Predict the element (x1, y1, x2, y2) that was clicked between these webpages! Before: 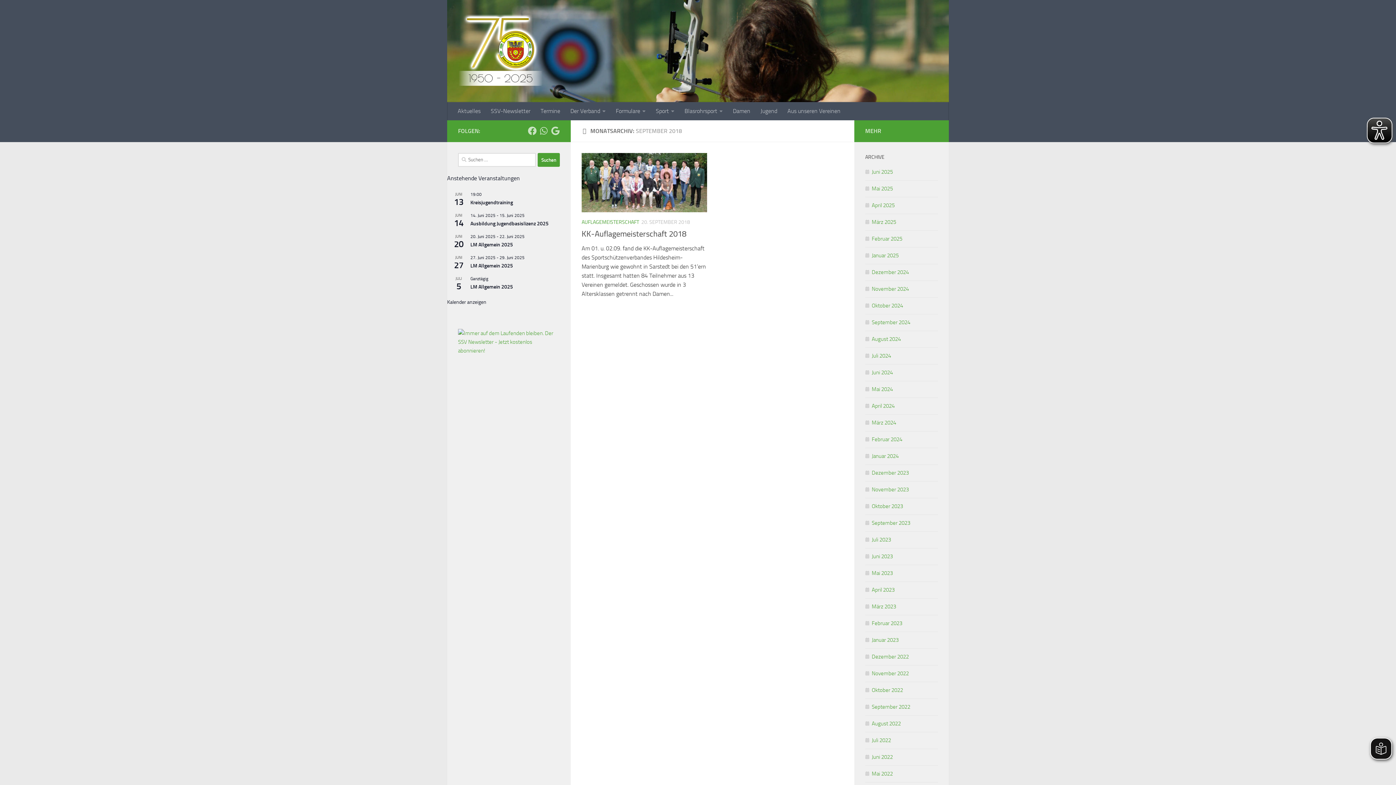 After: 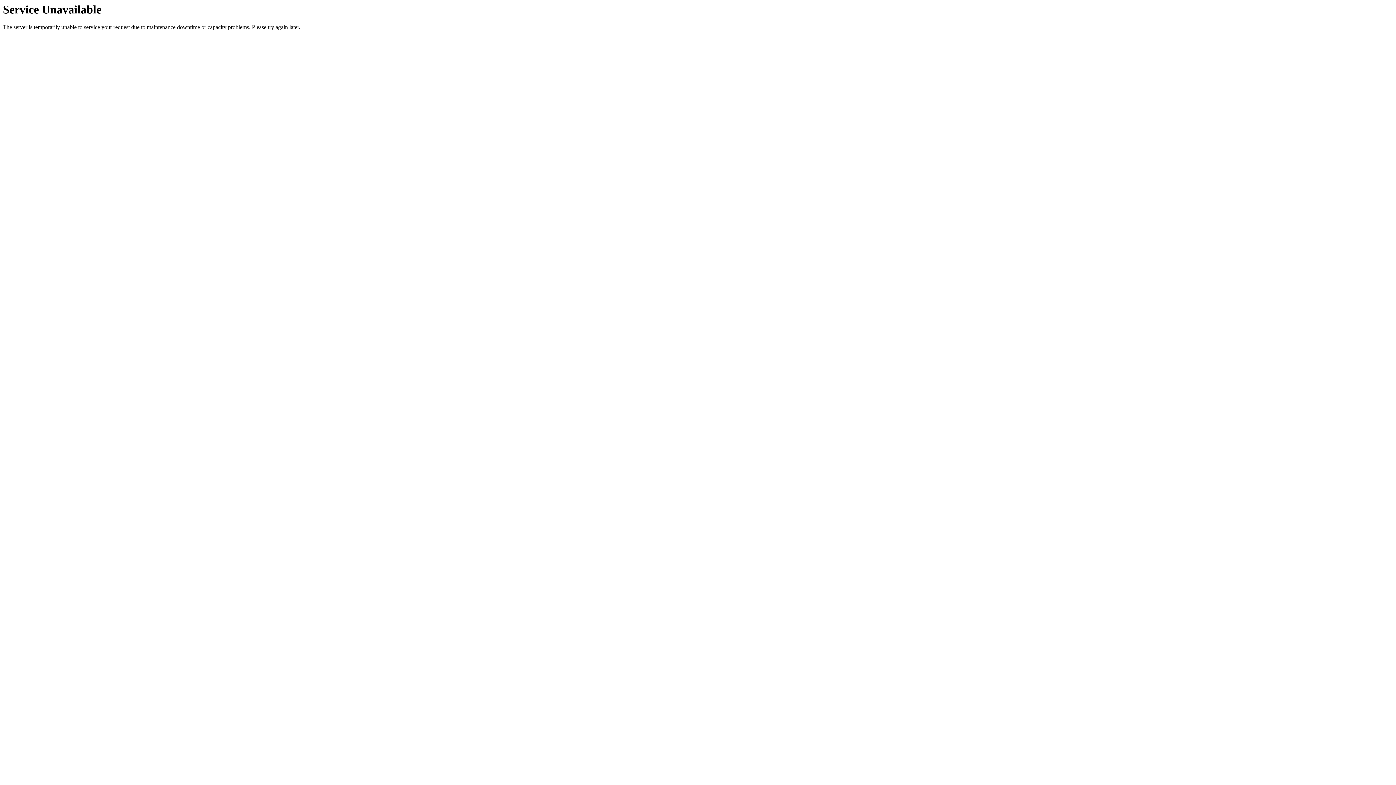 Action: label: September 2024 bbox: (865, 319, 910, 325)